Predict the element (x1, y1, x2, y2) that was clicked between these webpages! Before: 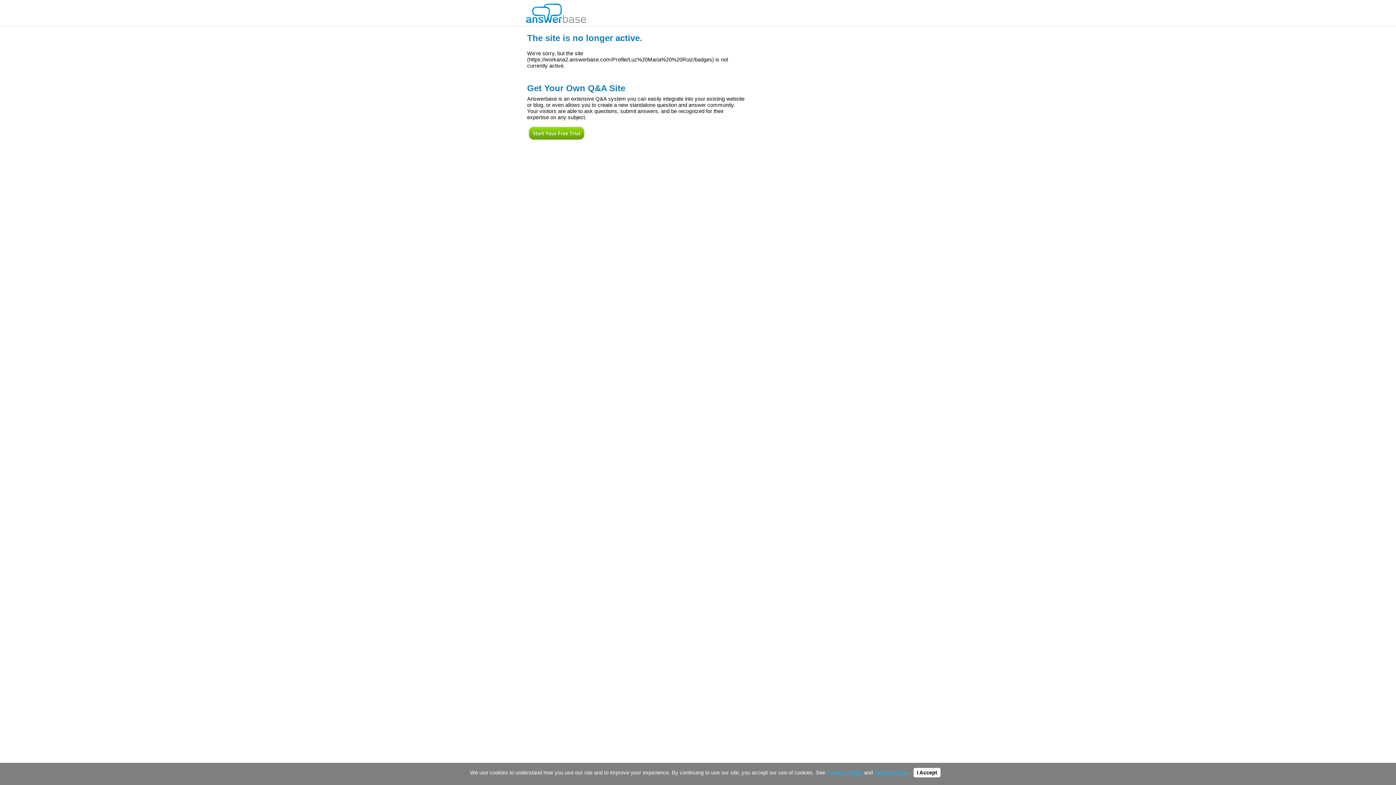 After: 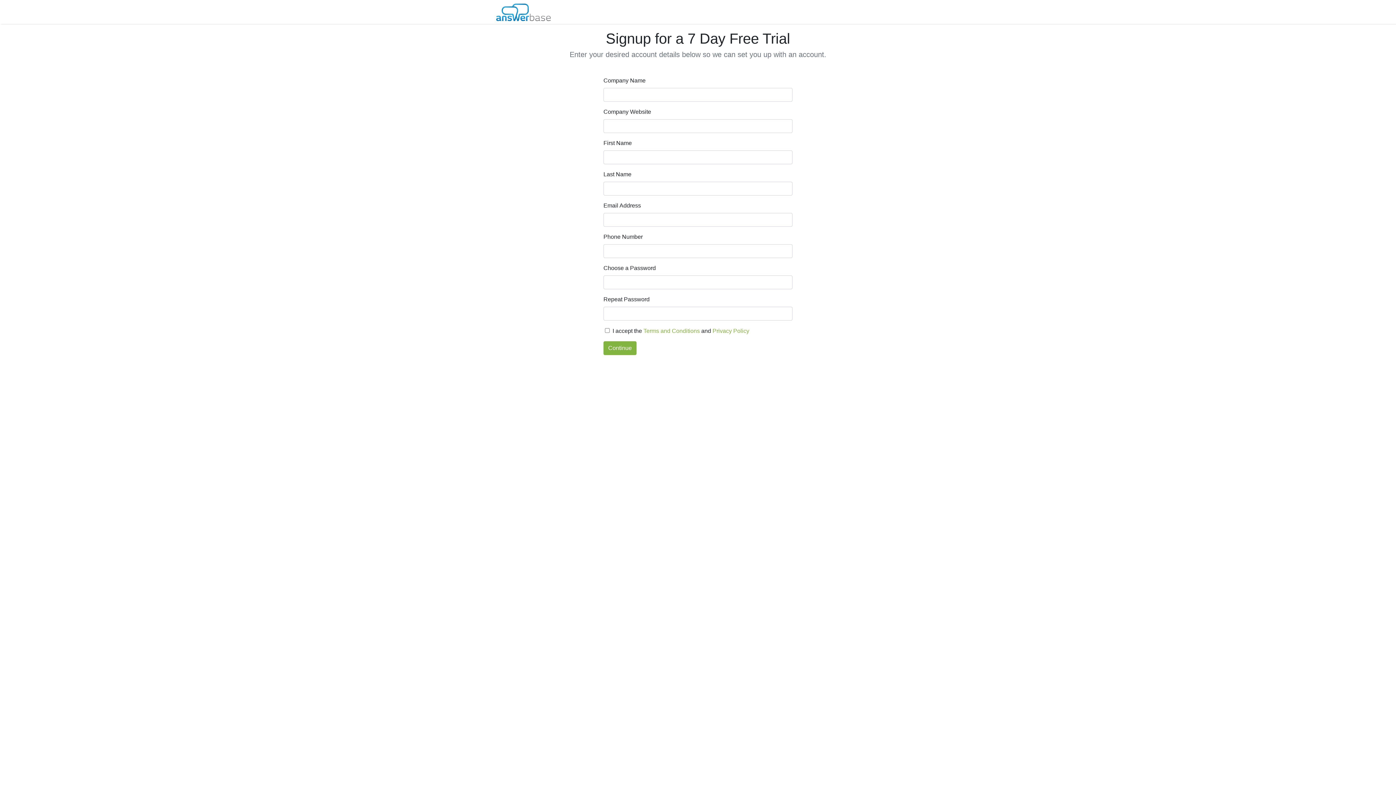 Action: bbox: (527, 137, 586, 142)